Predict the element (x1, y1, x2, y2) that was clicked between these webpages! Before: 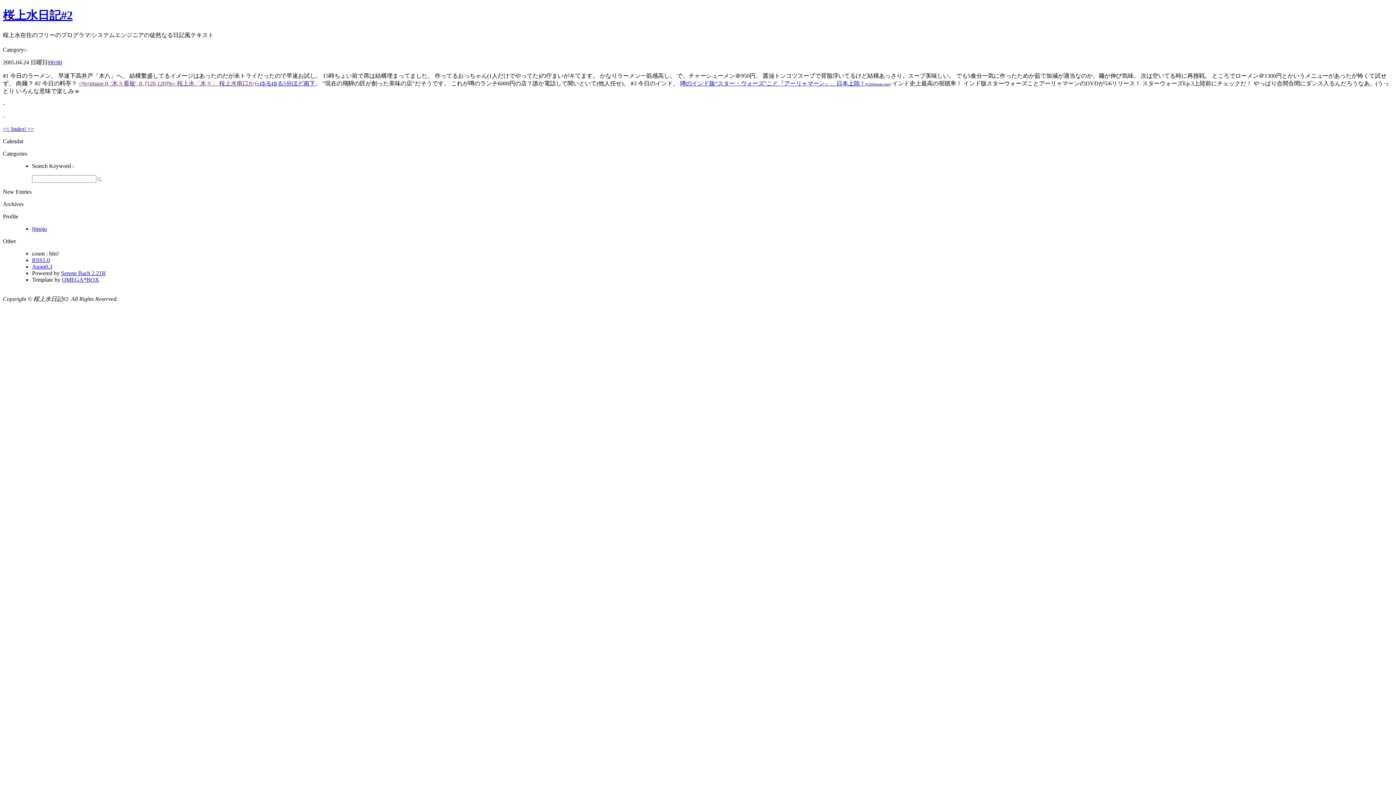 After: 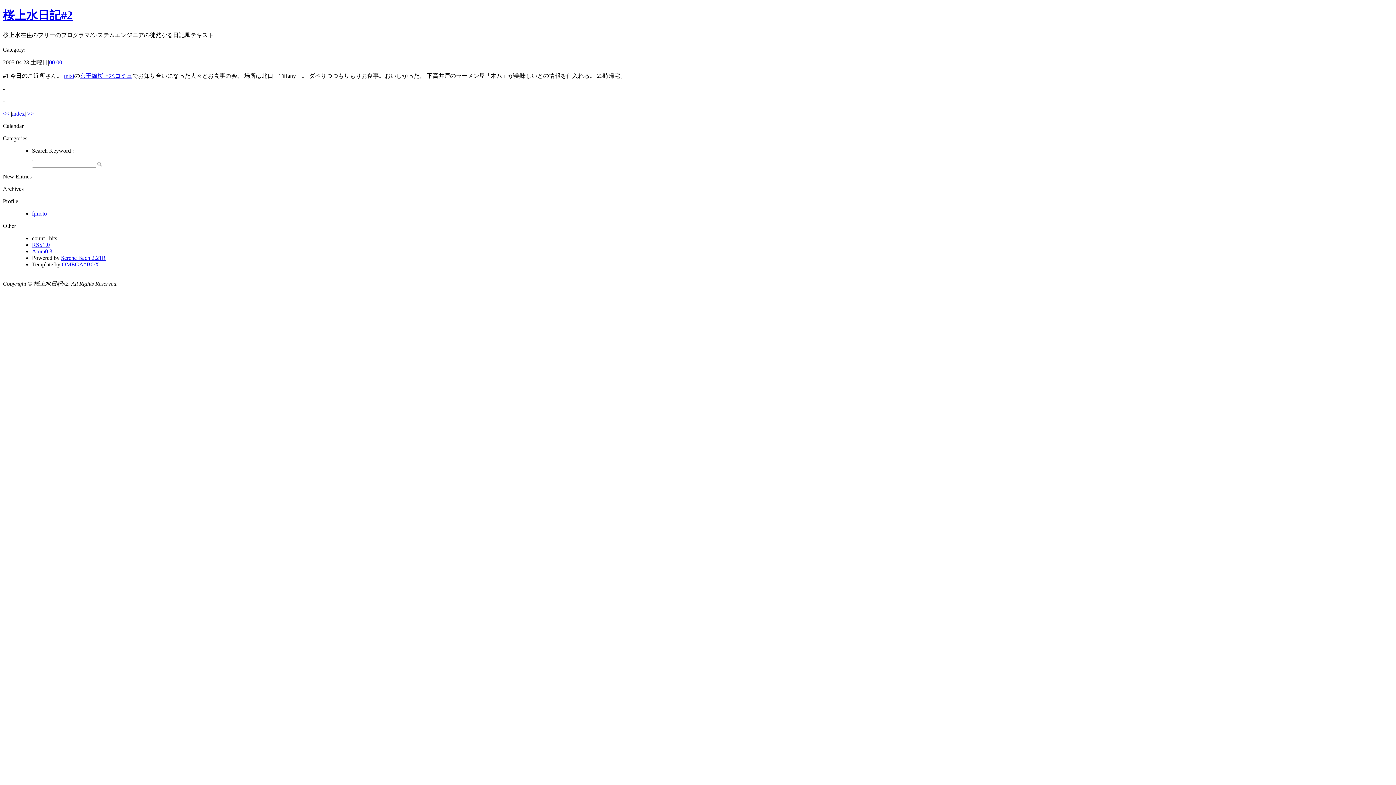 Action: label: <<  bbox: (2, 125, 10, 131)